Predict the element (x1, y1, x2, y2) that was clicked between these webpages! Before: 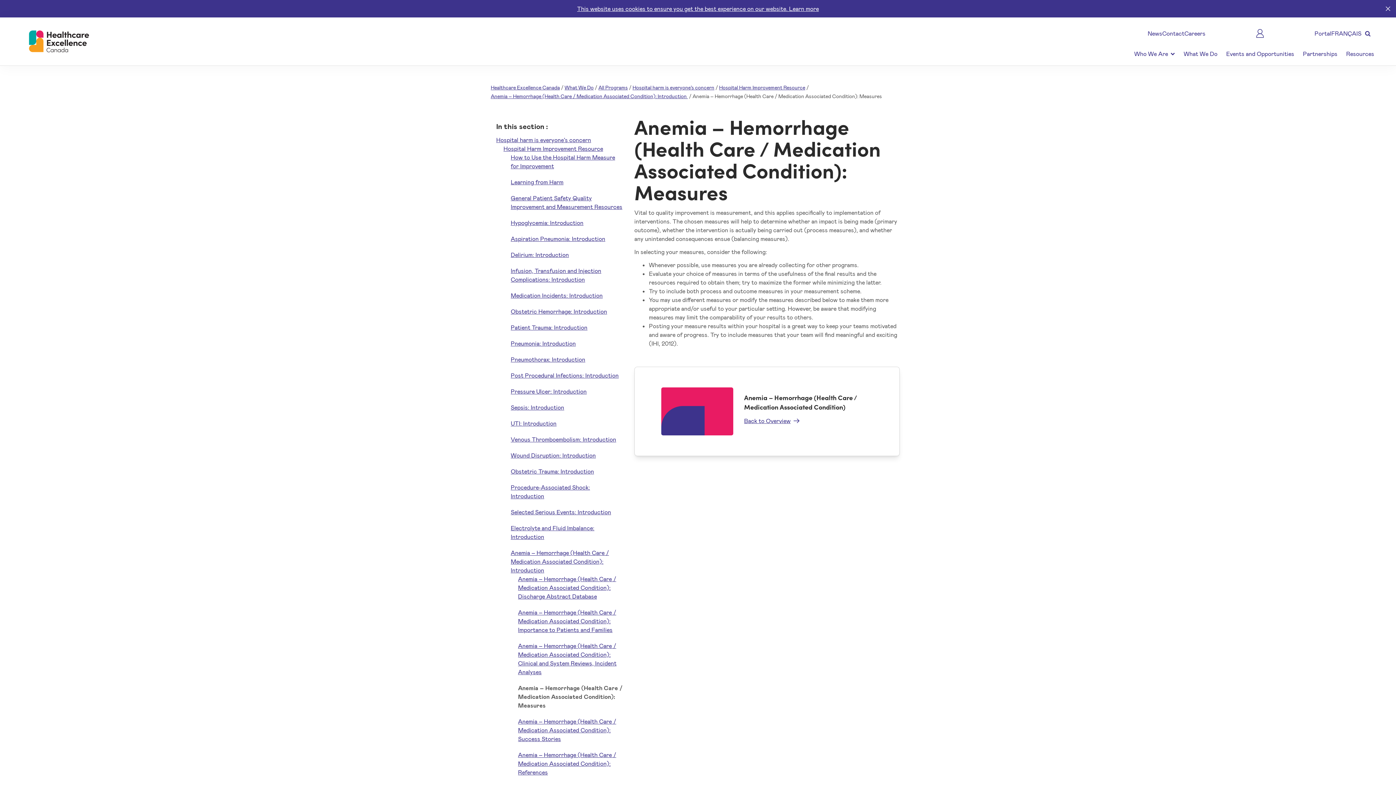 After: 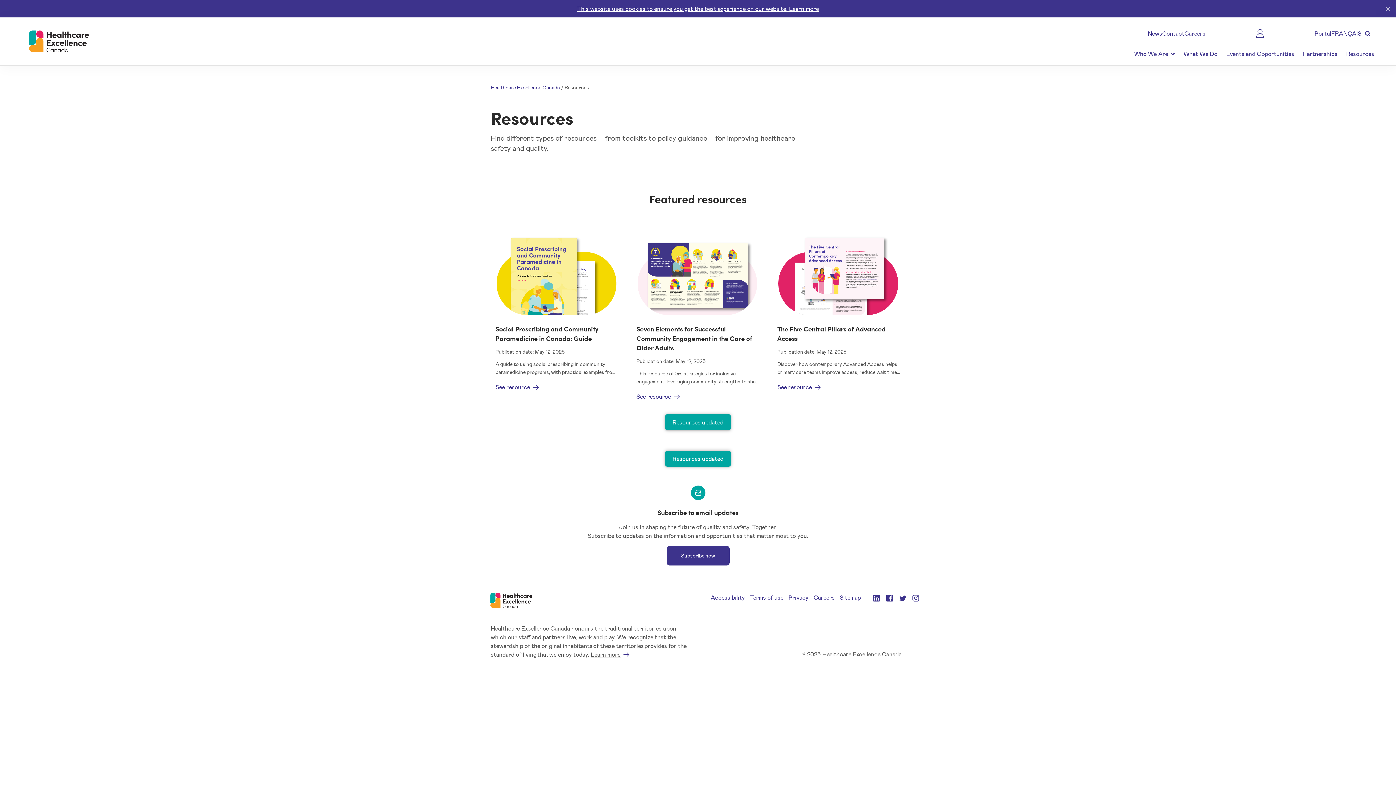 Action: label: Resources bbox: (1346, 50, 1374, 57)